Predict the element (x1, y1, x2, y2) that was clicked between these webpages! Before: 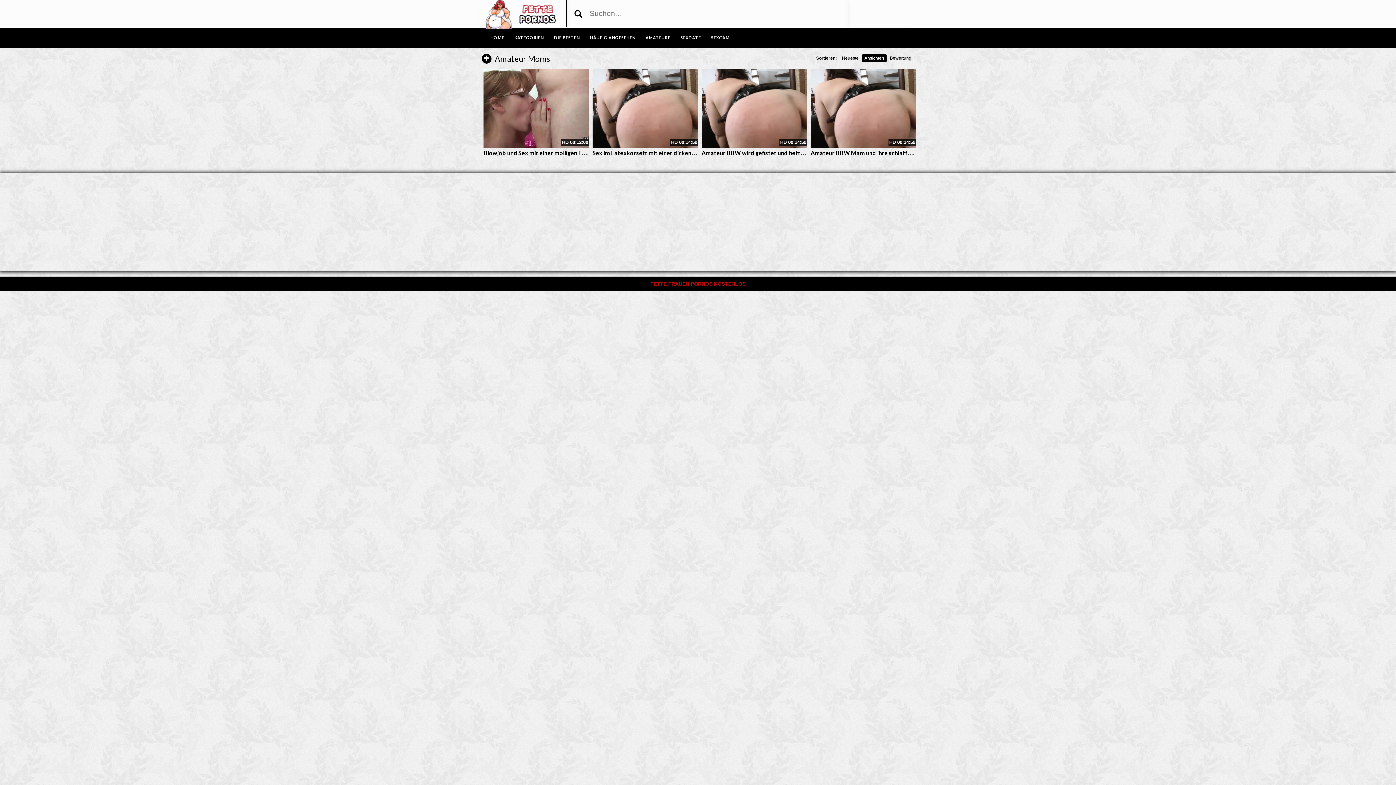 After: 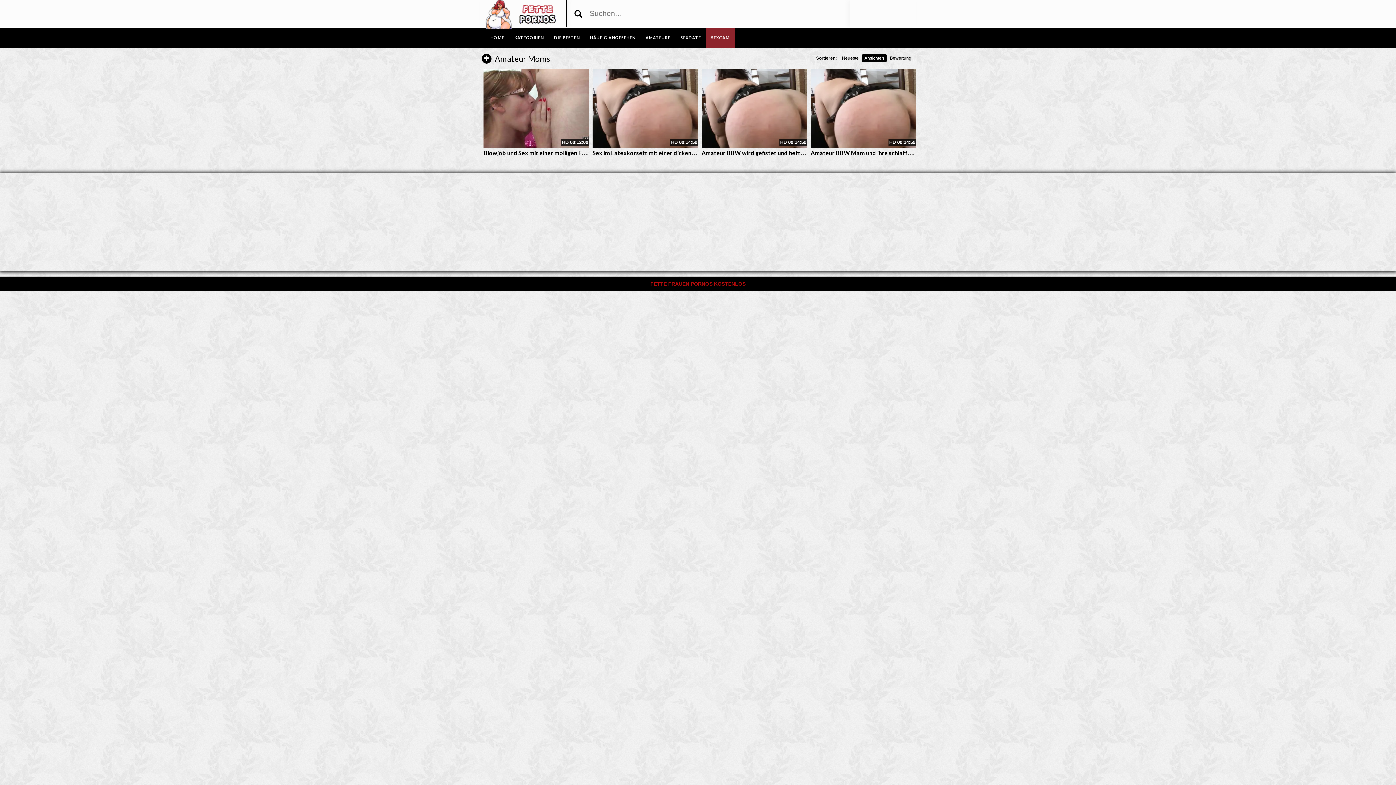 Action: label: SEXCAM bbox: (706, 27, 734, 48)